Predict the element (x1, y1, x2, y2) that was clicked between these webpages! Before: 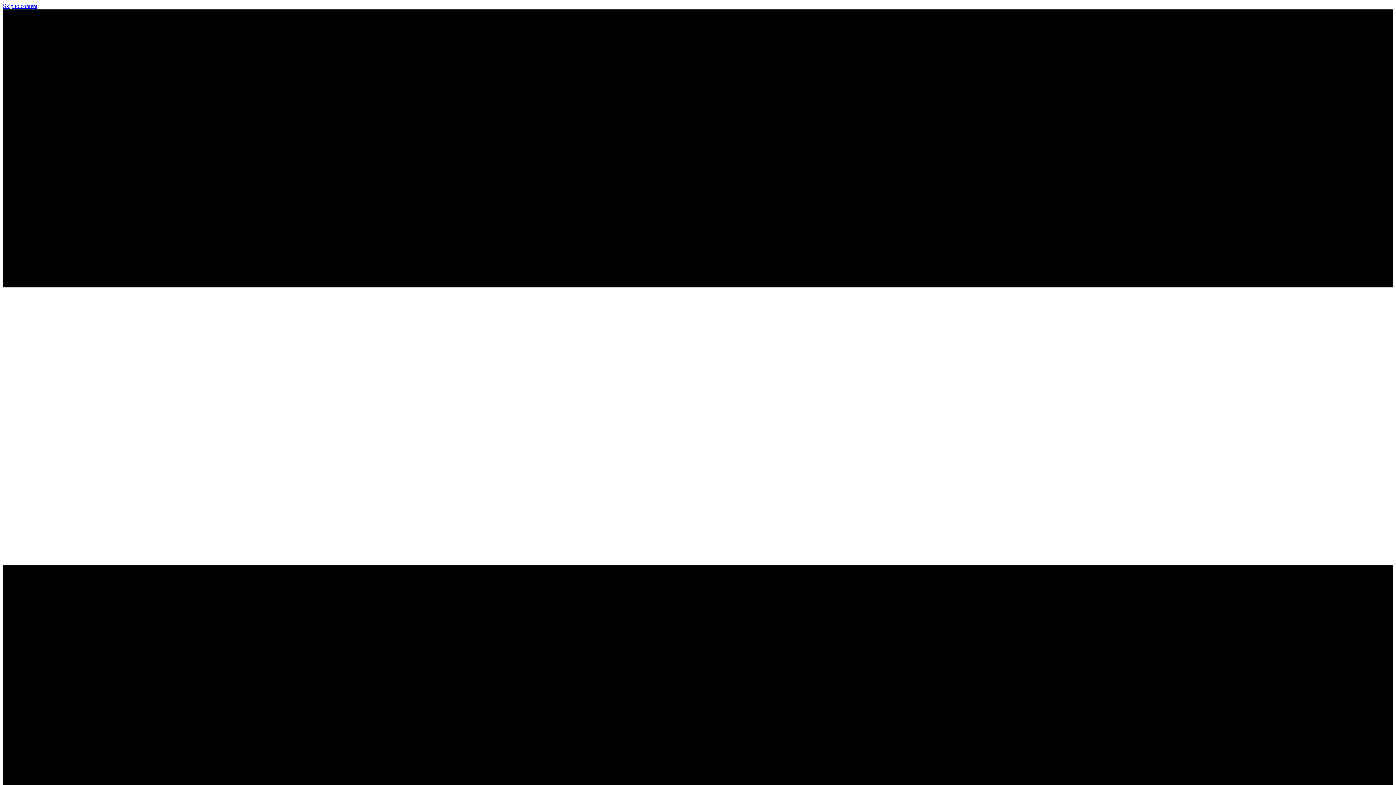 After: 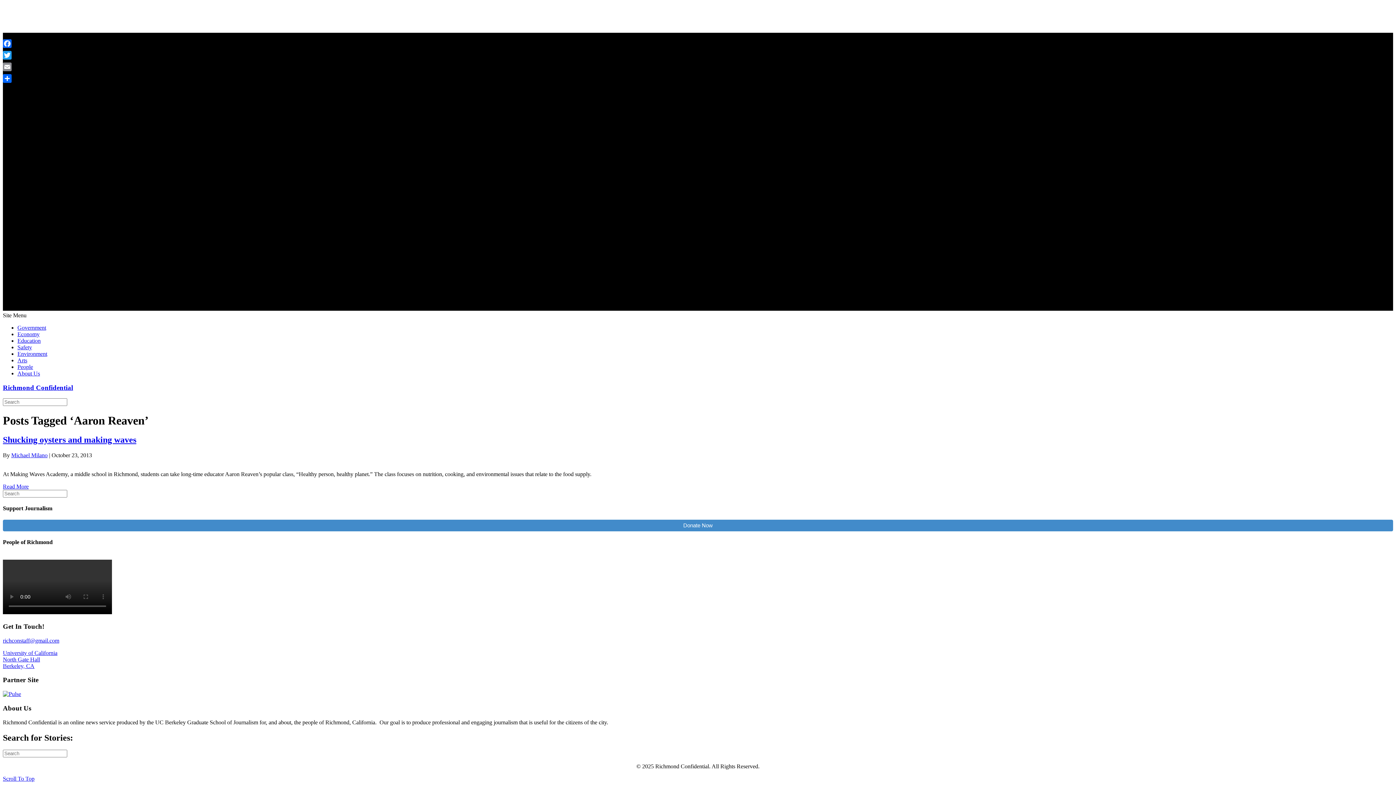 Action: bbox: (2, 2, 37, 9) label: Skip to content